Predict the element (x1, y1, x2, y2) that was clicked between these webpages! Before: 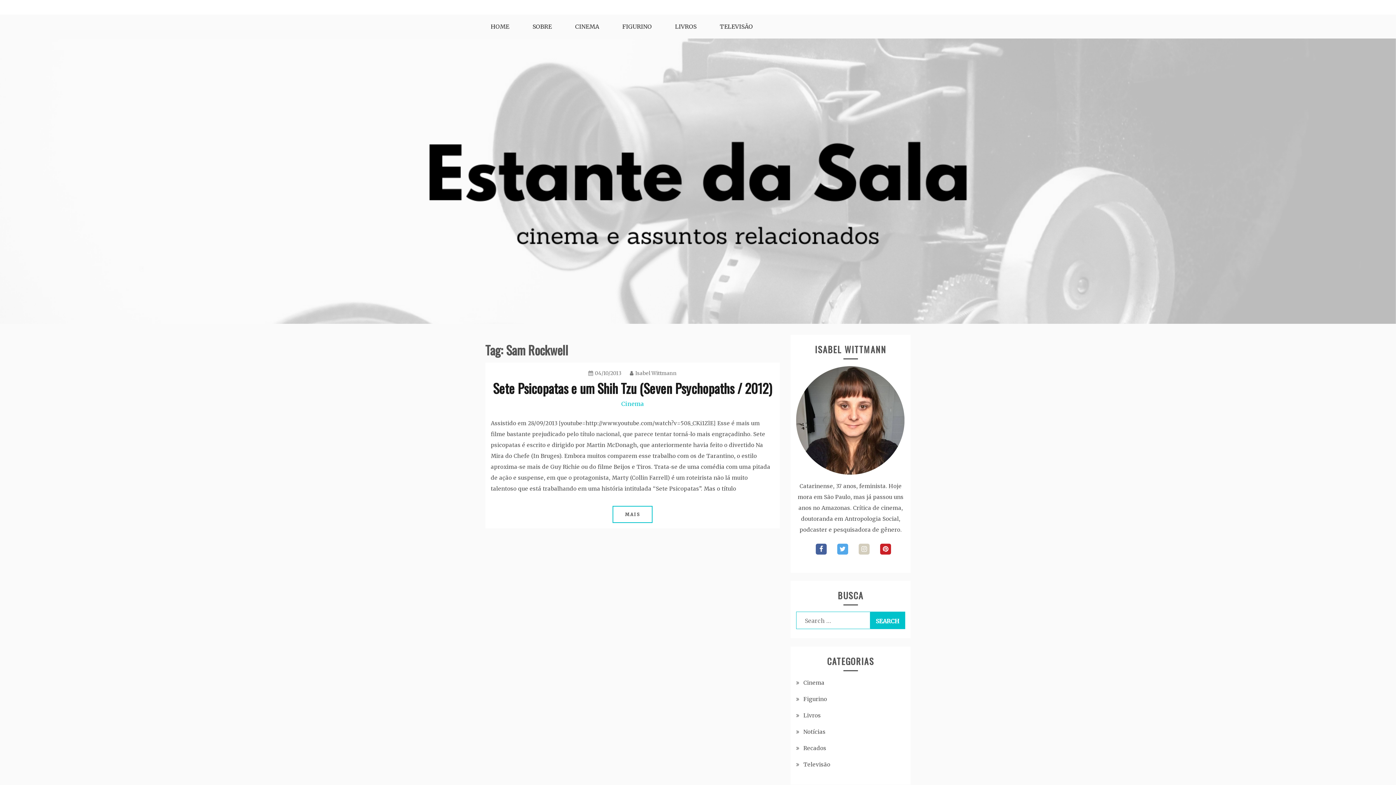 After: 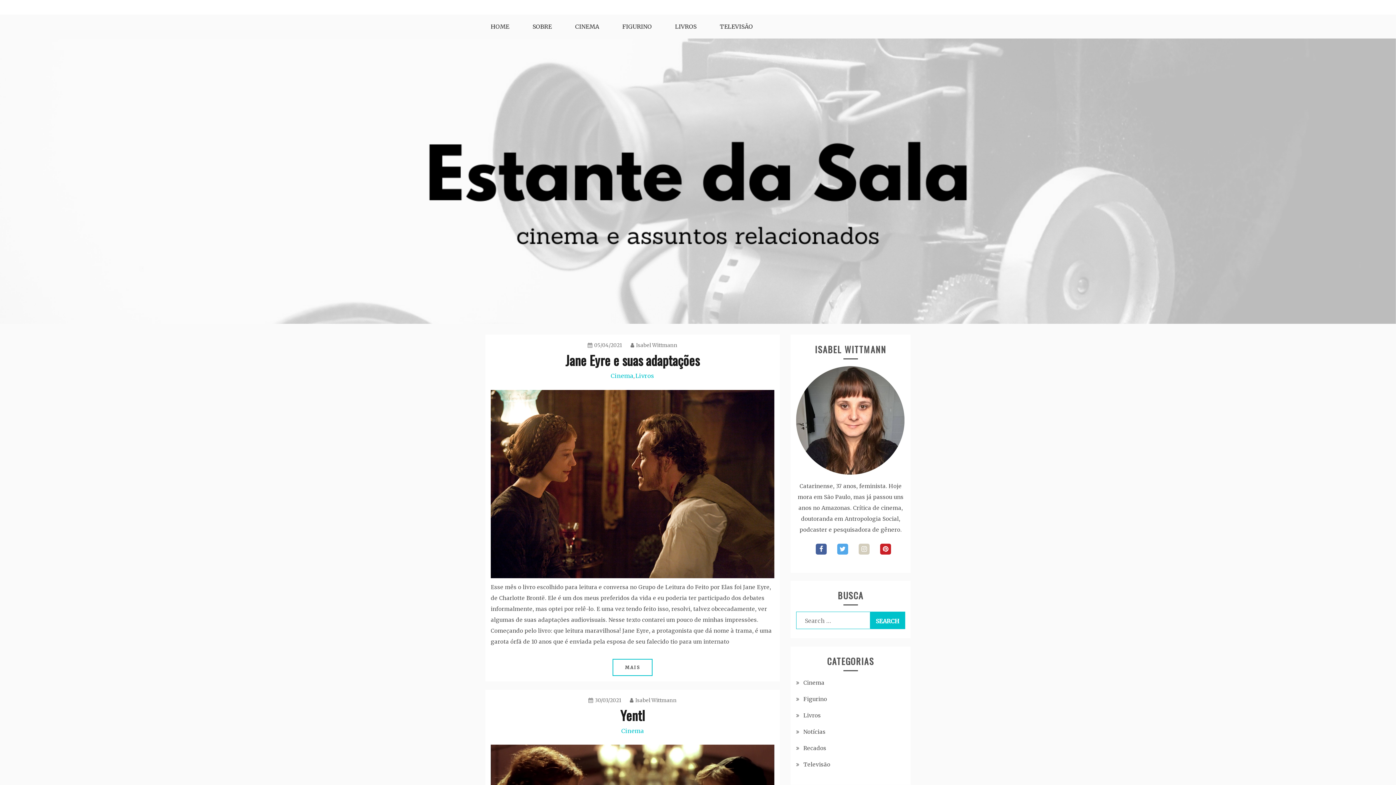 Action: bbox: (480, 14, 520, 38) label: HOME